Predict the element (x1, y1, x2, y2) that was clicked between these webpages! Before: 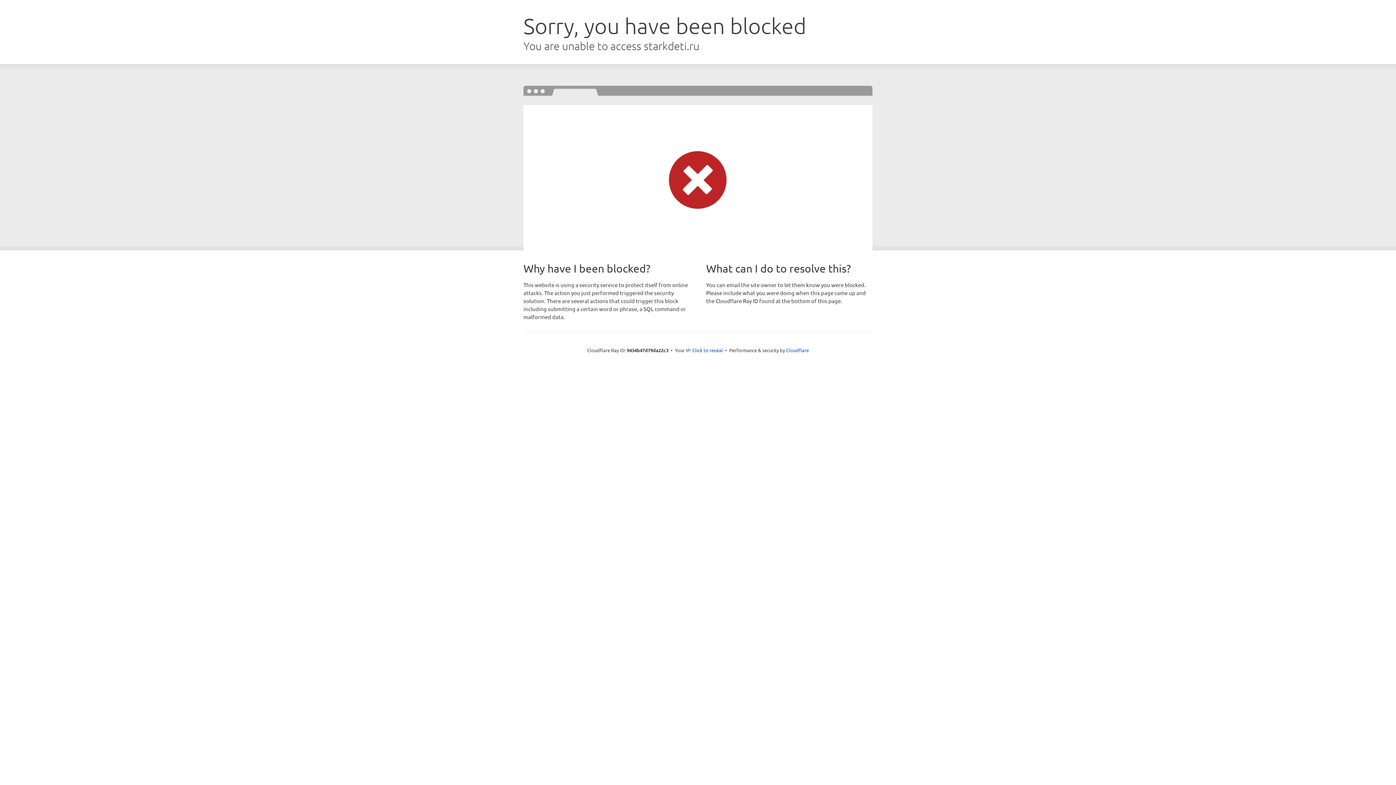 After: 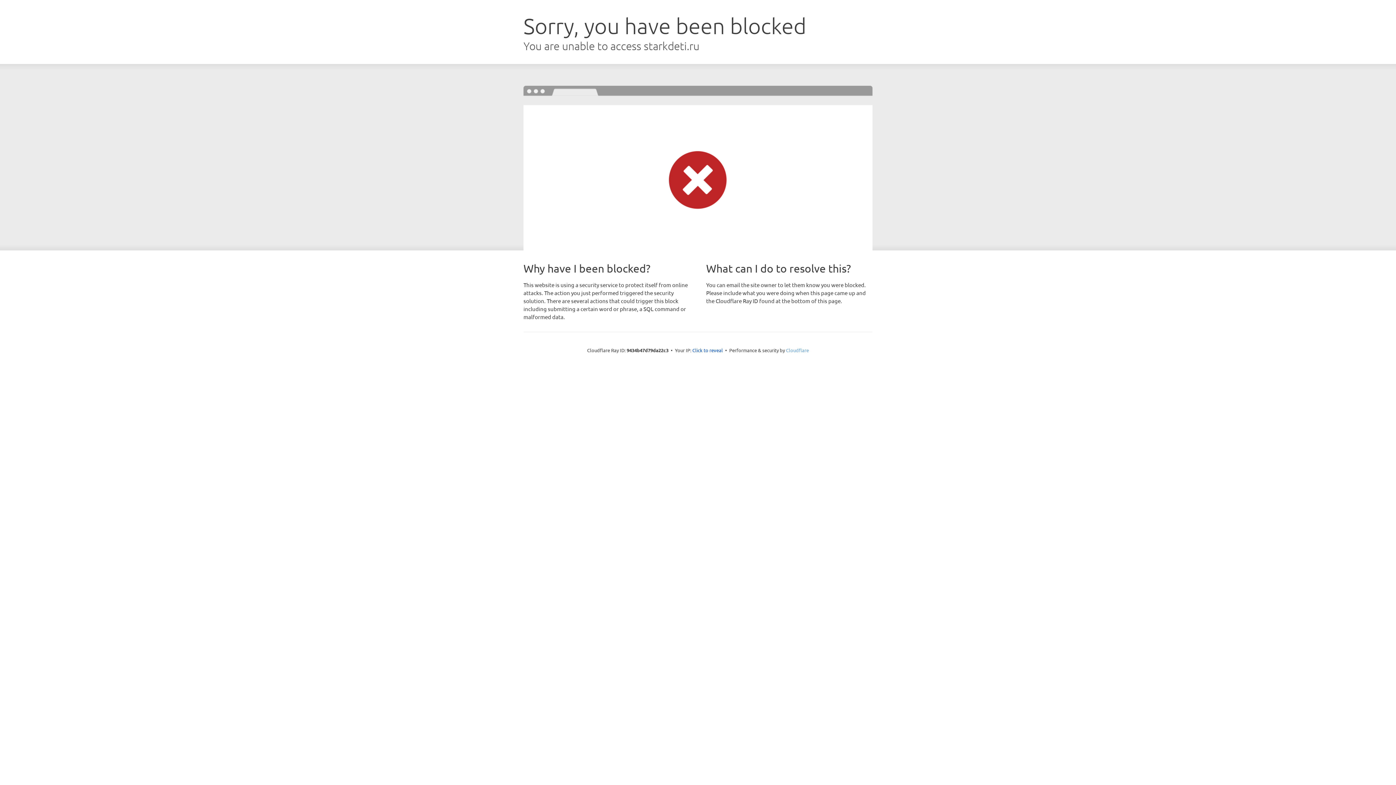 Action: bbox: (786, 347, 809, 353) label: Cloudflare